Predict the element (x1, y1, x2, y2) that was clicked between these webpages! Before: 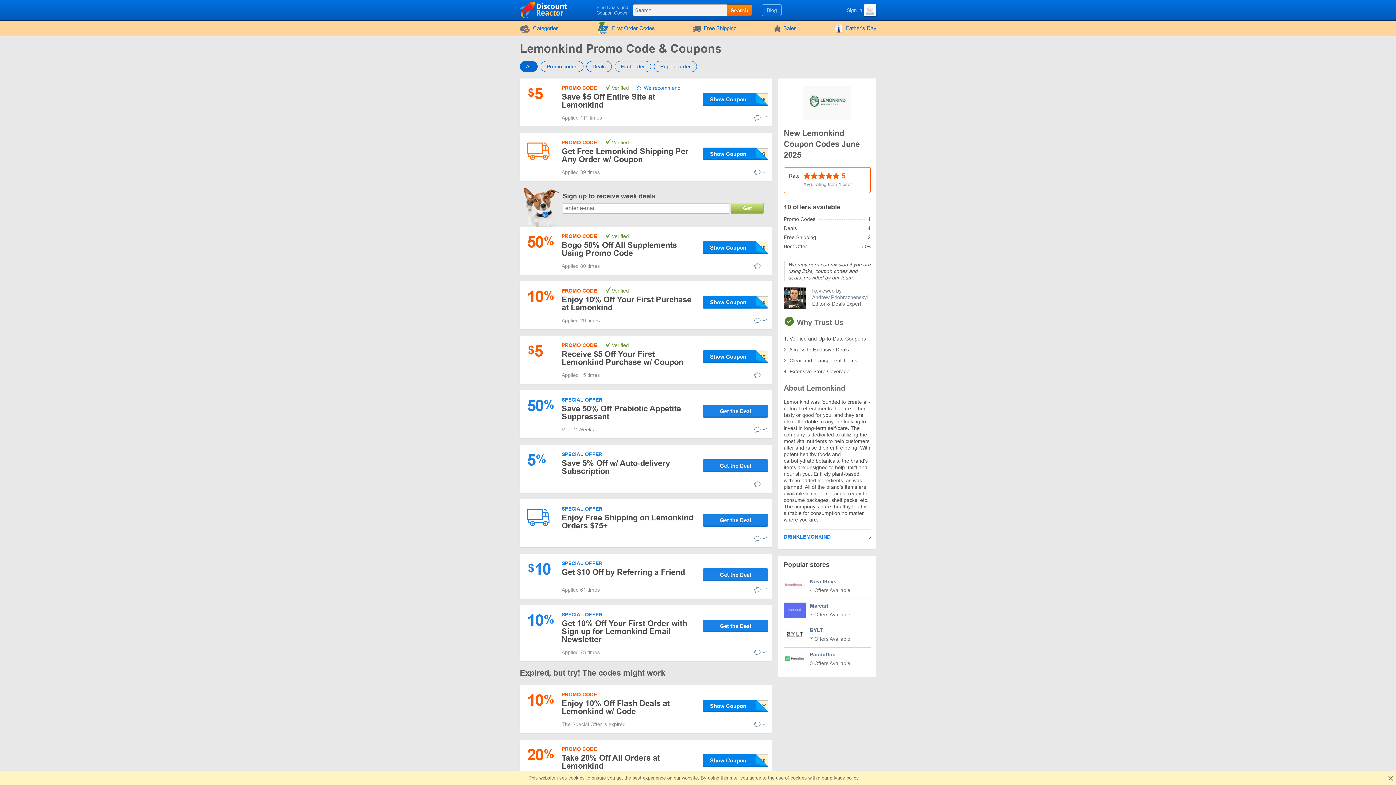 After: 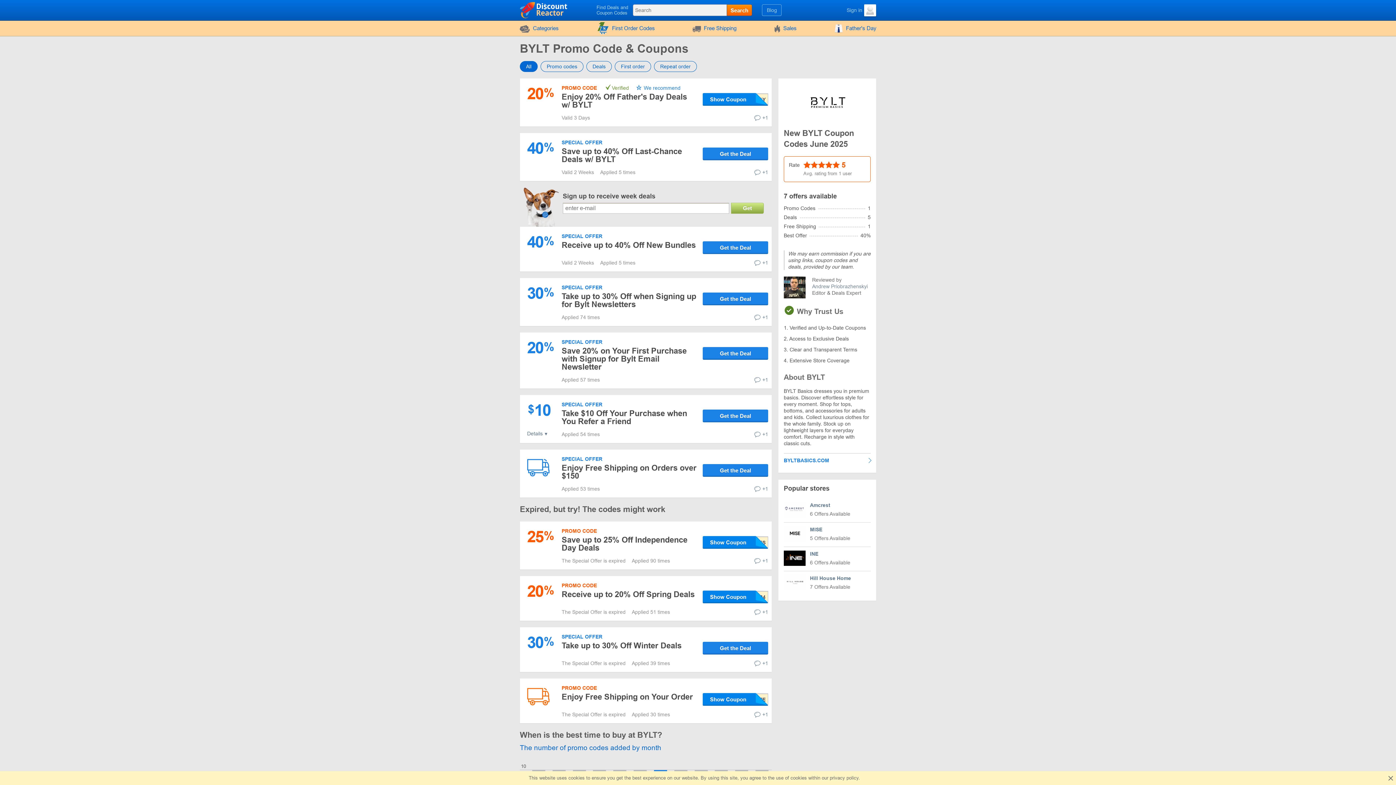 Action: bbox: (784, 623, 870, 648) label: BYLT
7 Offers Available